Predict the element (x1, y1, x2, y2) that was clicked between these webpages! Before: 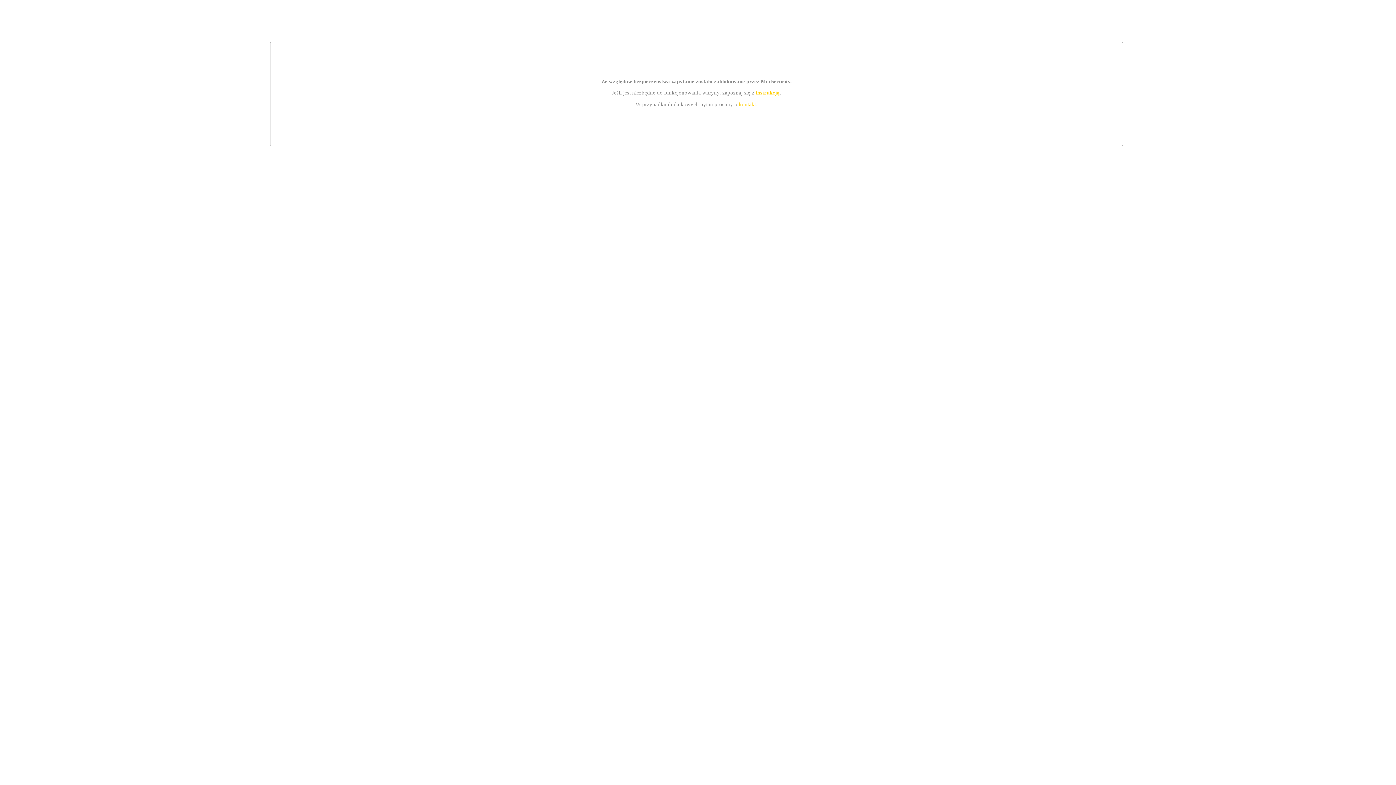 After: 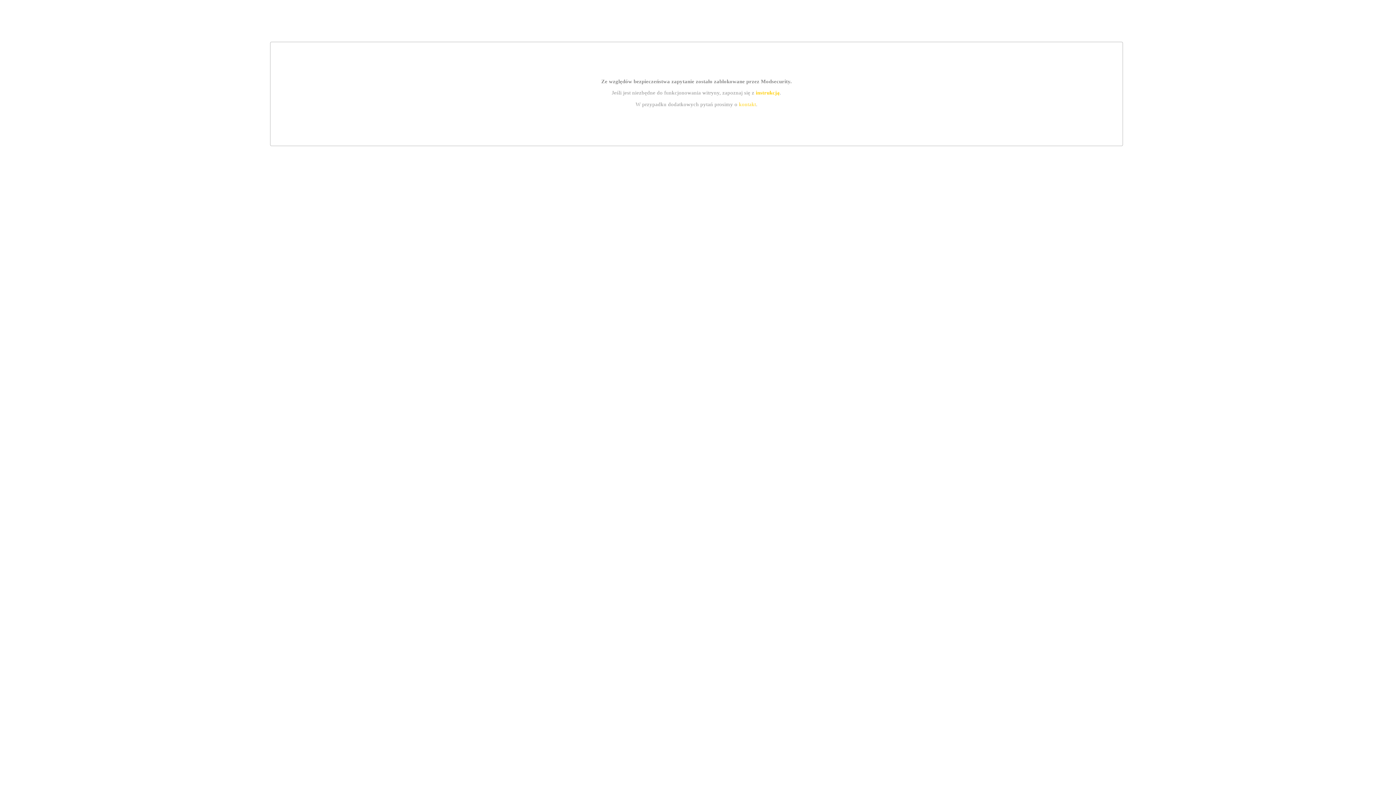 Action: bbox: (755, 89, 779, 95) label: instrukcją